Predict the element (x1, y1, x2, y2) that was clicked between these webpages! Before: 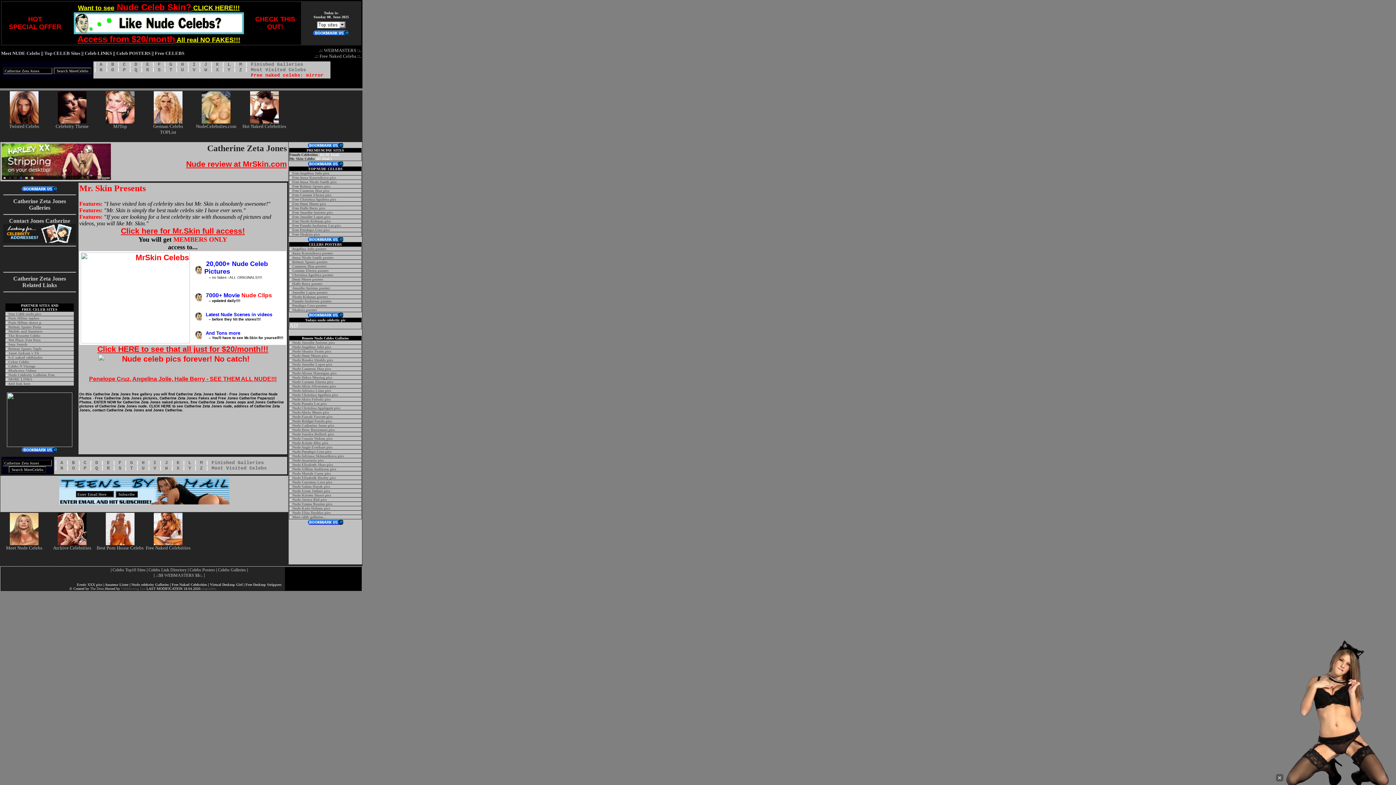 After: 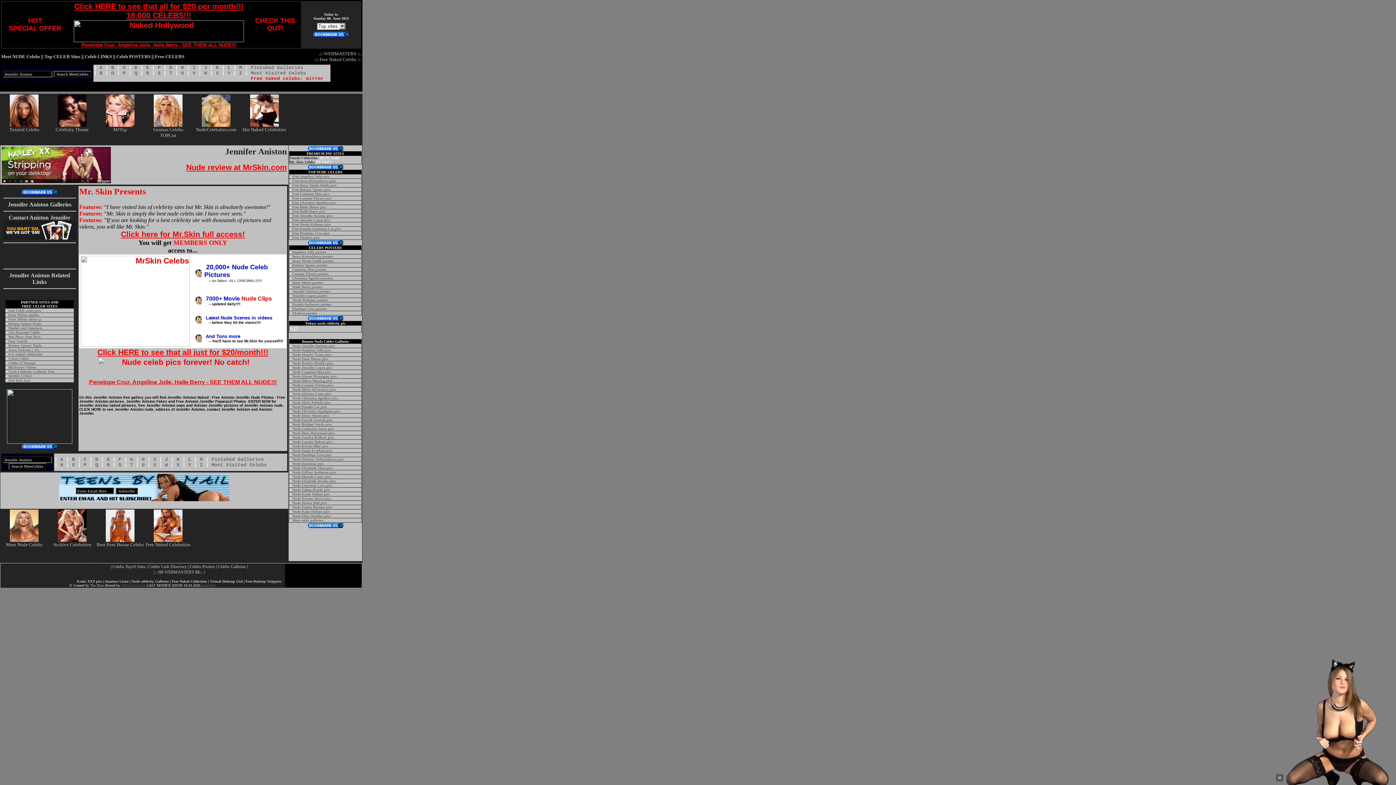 Action: bbox: (292, 340, 334, 344) label: Nude Jennifer Aniston pics